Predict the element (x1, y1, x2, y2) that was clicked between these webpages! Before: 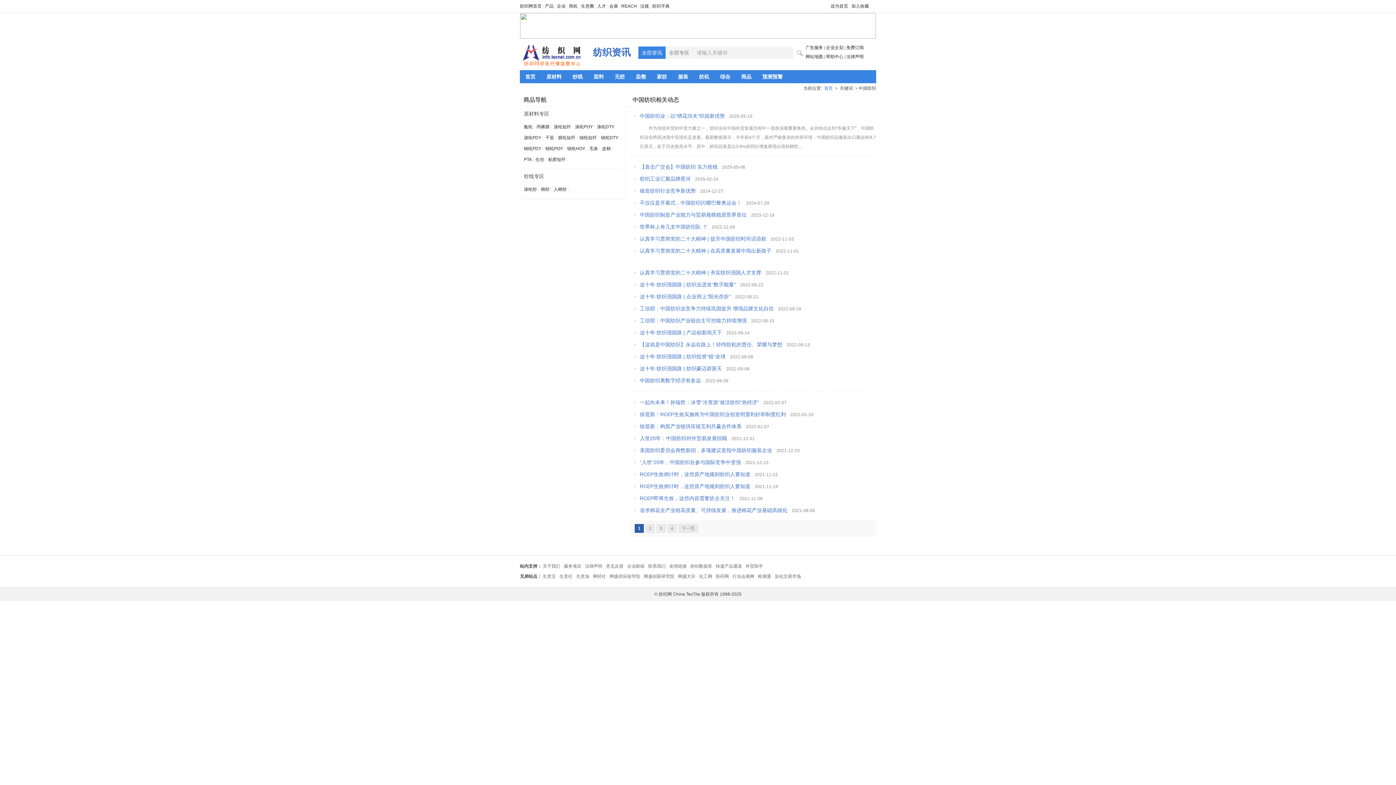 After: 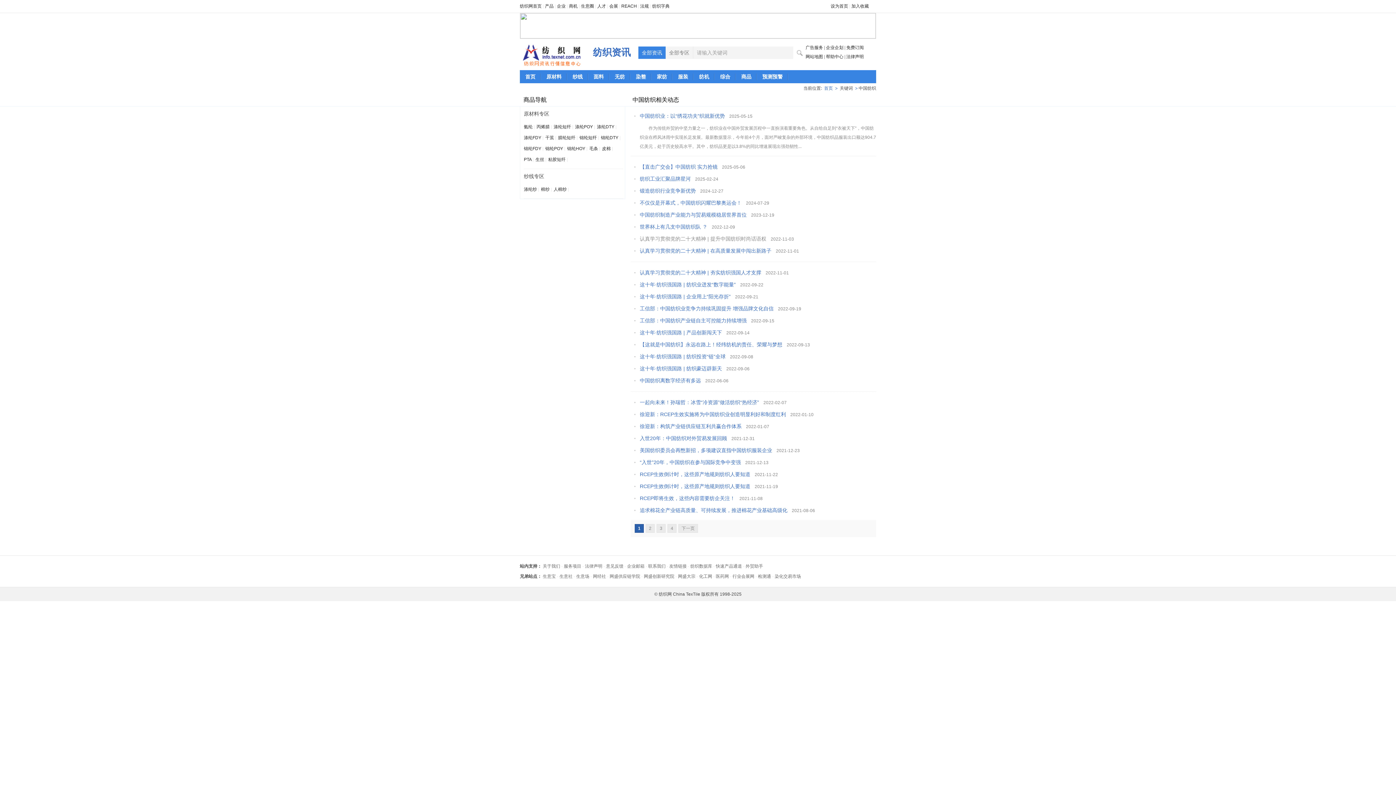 Action: label: 认真学习贯彻党的二十大精神 | 提升中国纺织时尚话语权 bbox: (640, 236, 766, 241)